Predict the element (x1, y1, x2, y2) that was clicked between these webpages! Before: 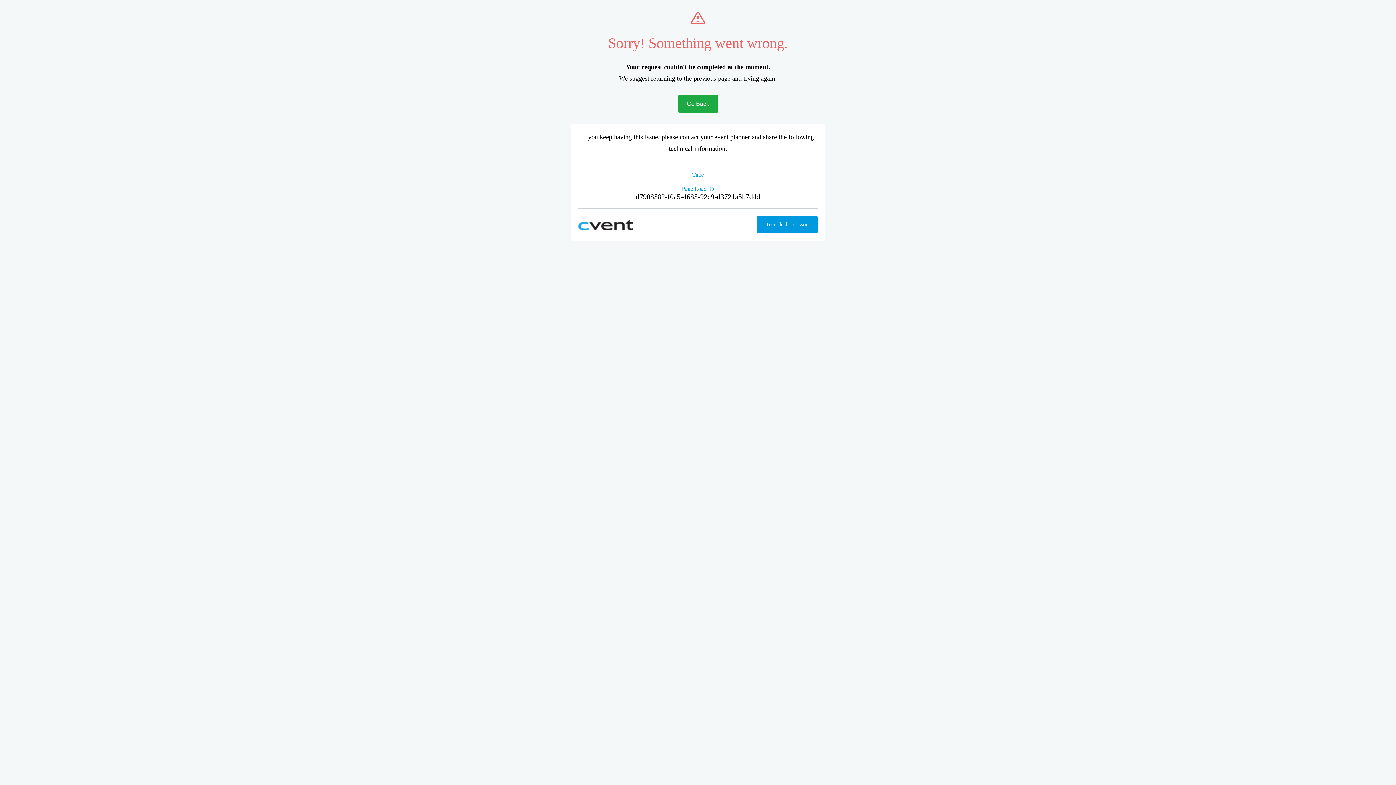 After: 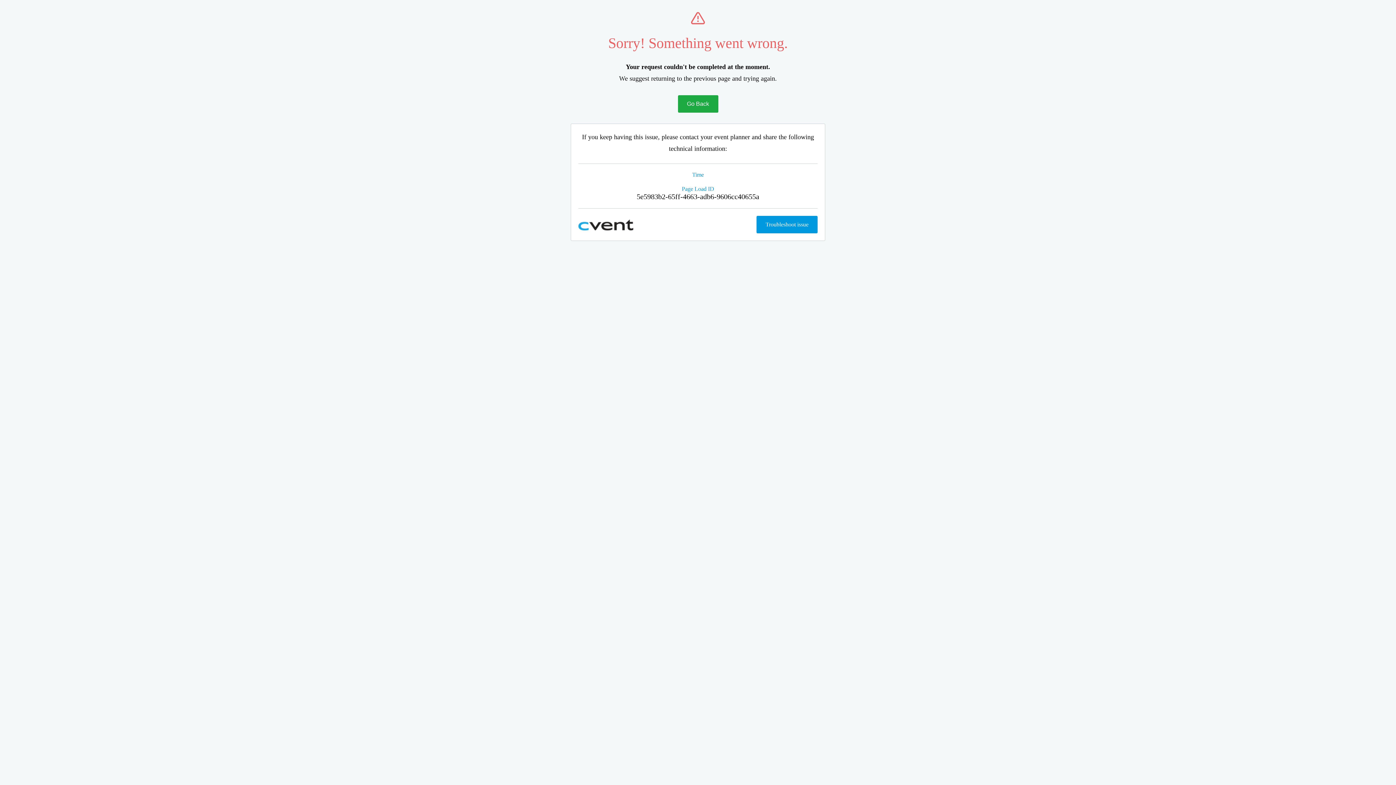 Action: bbox: (678, 95, 718, 112) label: Go Back